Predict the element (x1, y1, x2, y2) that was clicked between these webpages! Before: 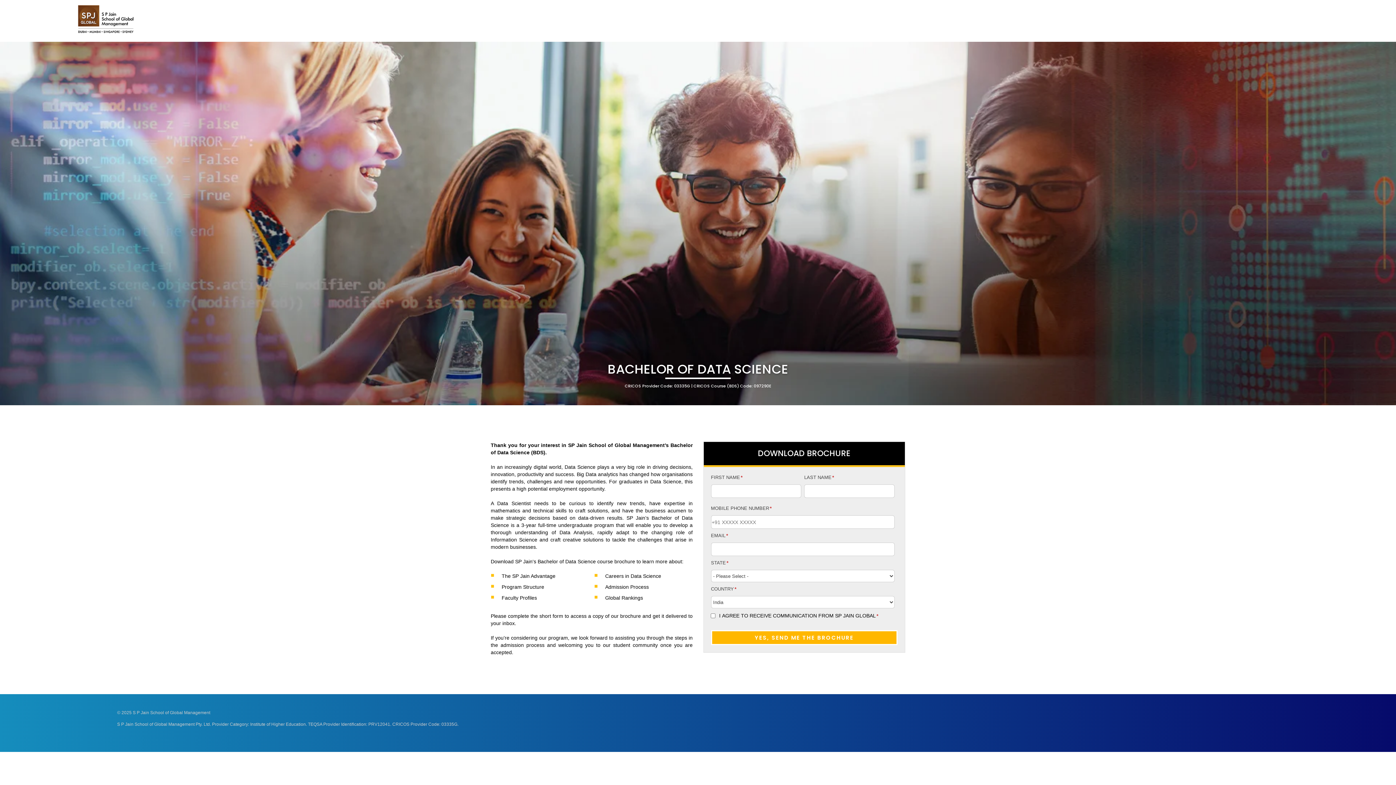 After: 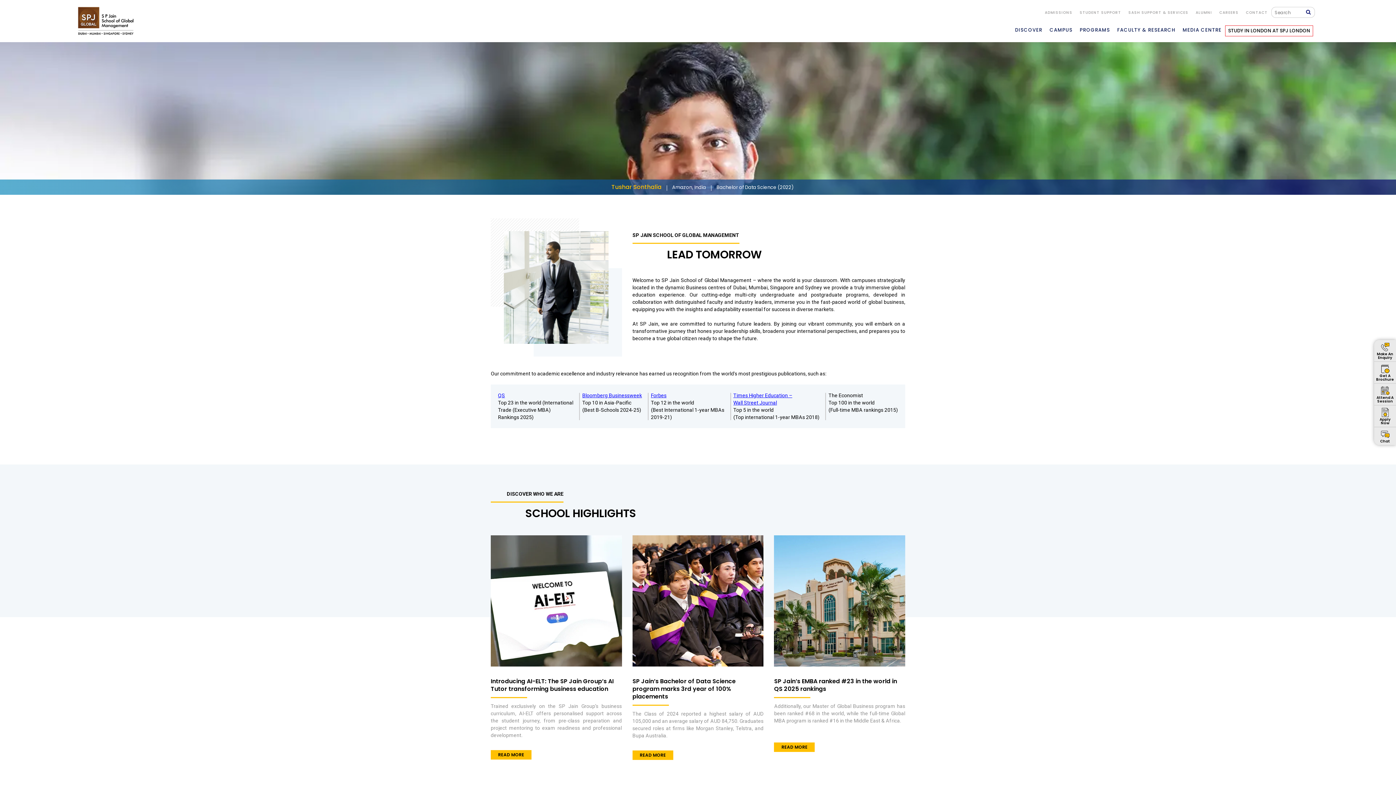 Action: bbox: (70, 0, 142, 38)